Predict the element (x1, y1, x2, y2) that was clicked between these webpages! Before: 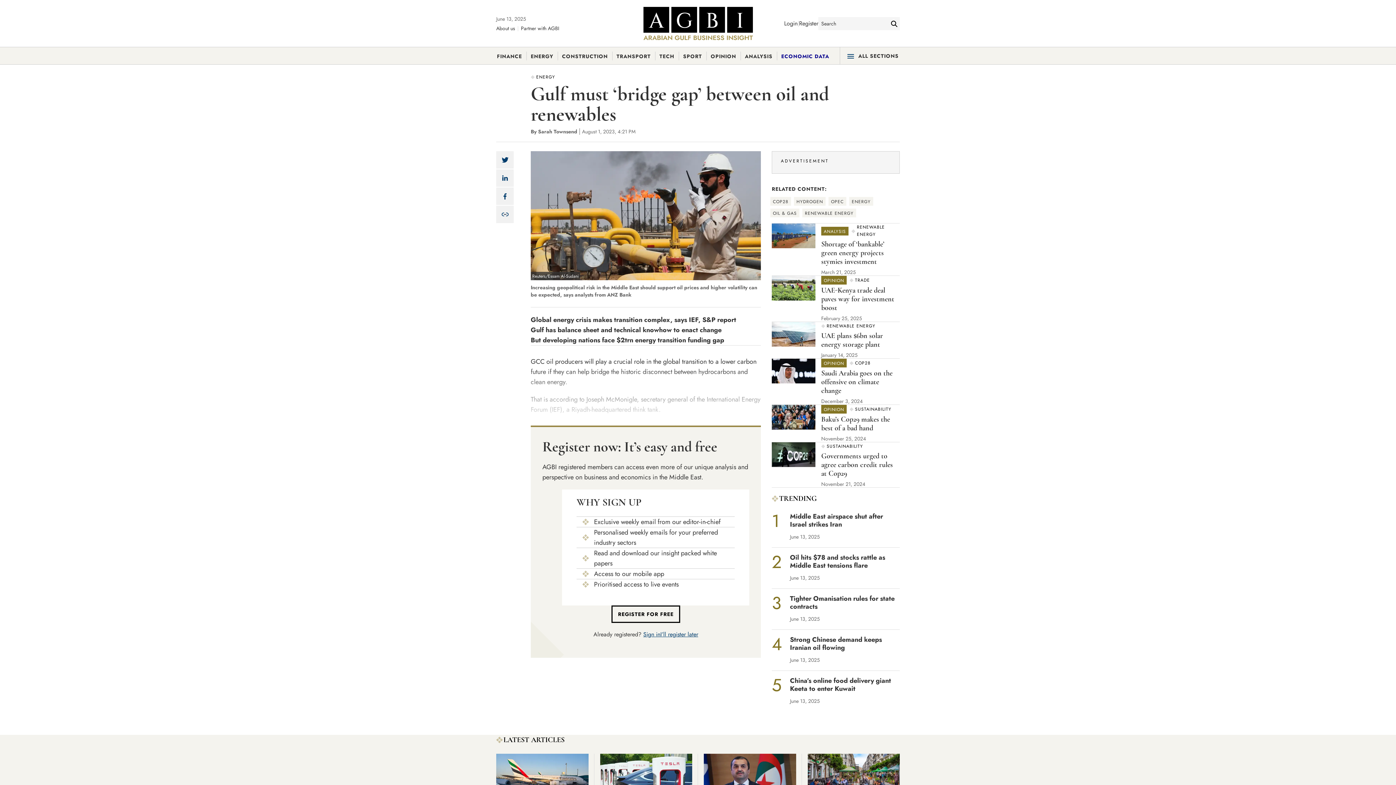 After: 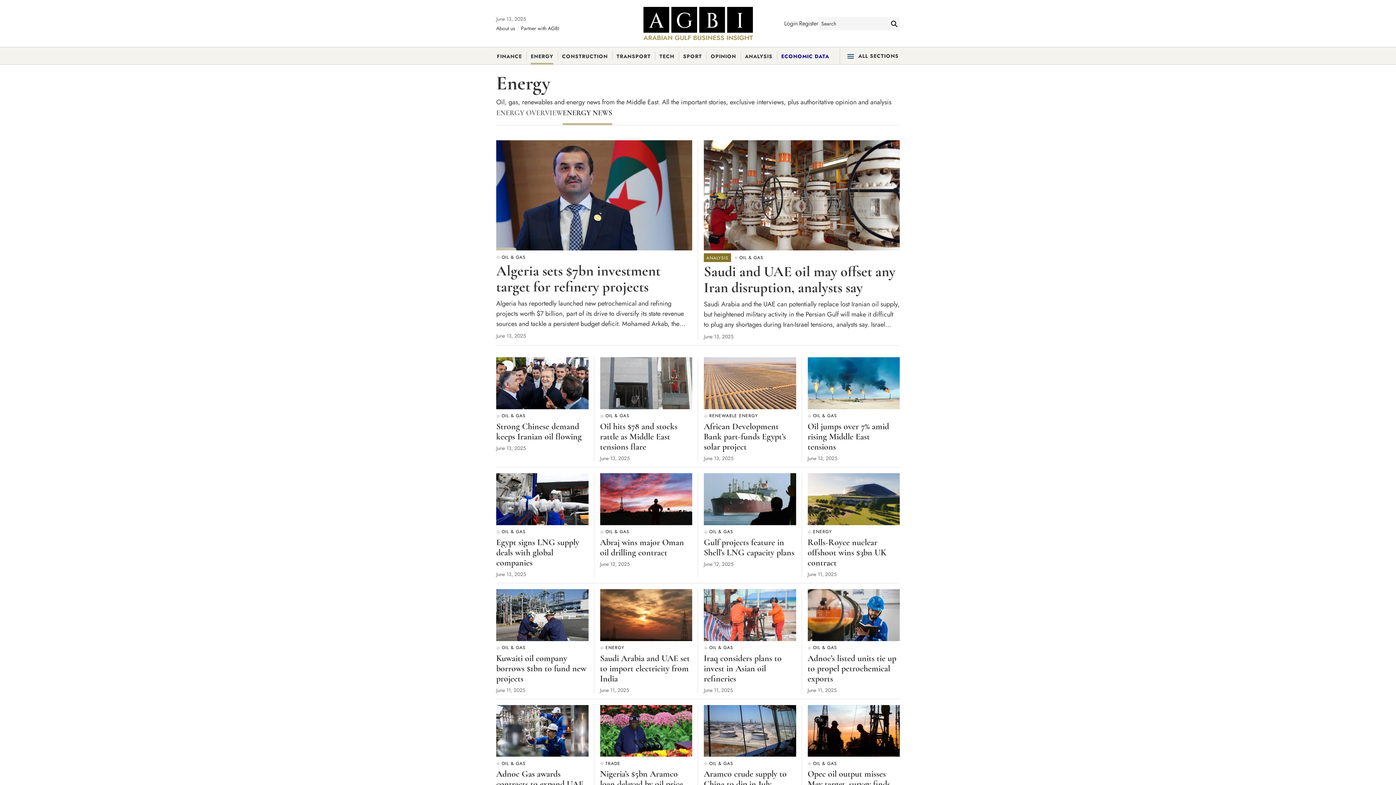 Action: bbox: (526, 47, 557, 65) label: ENERGY